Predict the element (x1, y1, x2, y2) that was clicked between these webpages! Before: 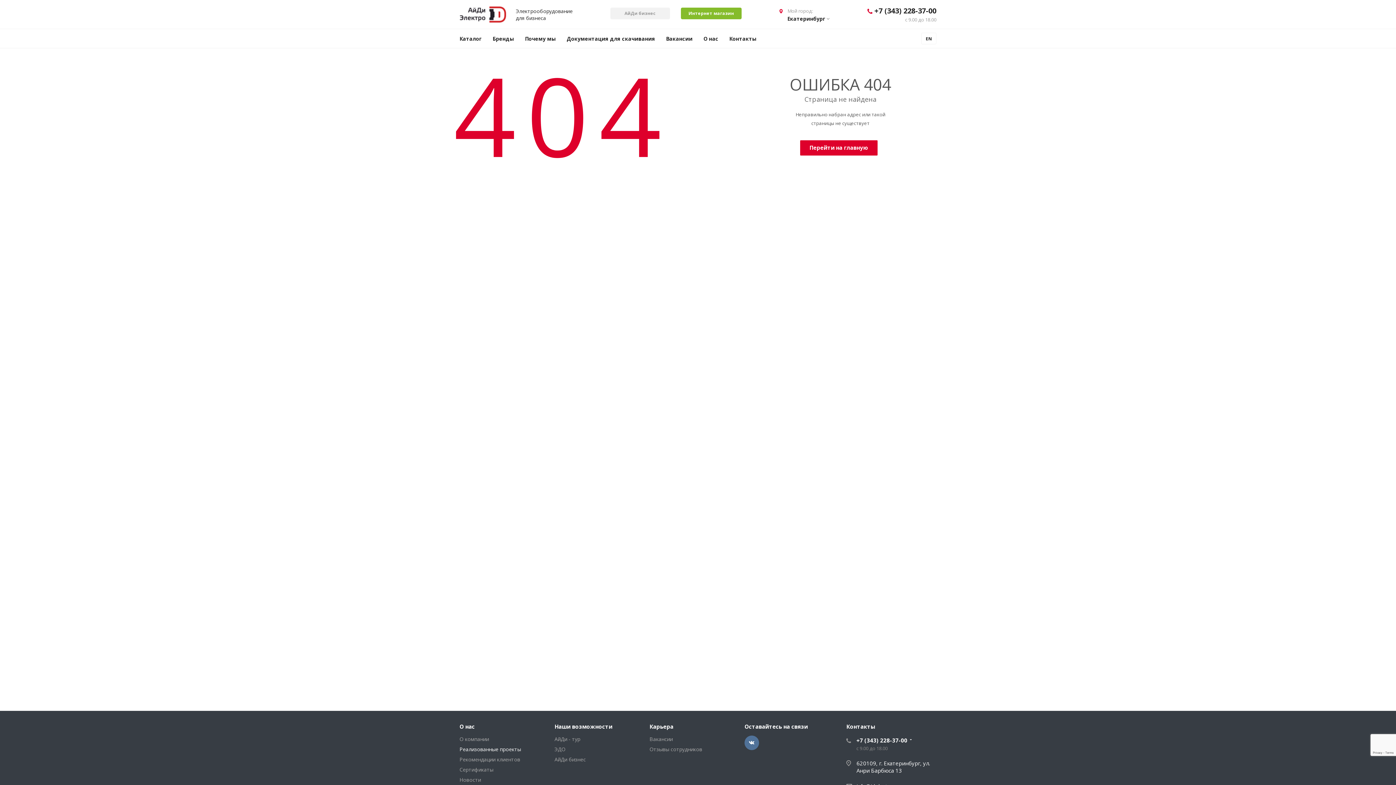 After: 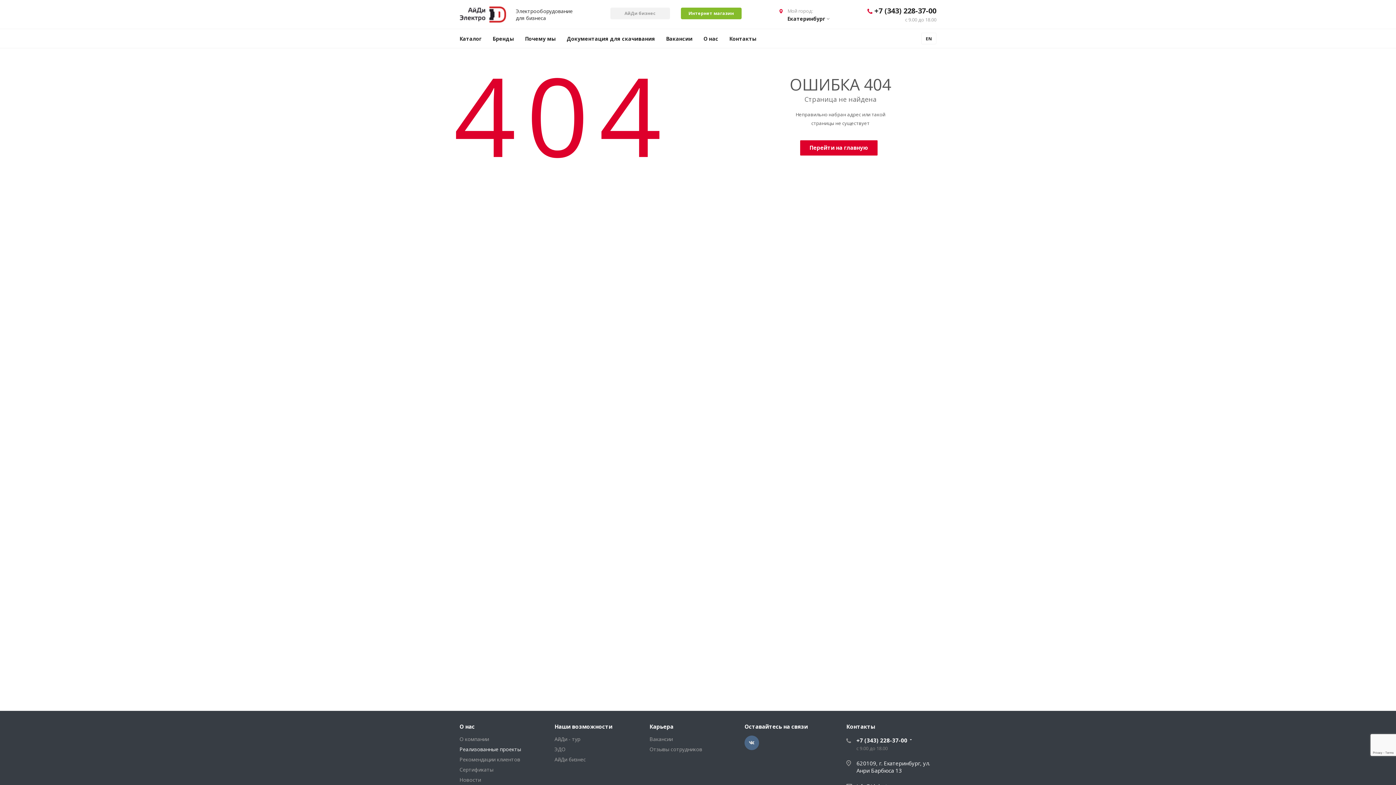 Action: bbox: (744, 736, 759, 750)